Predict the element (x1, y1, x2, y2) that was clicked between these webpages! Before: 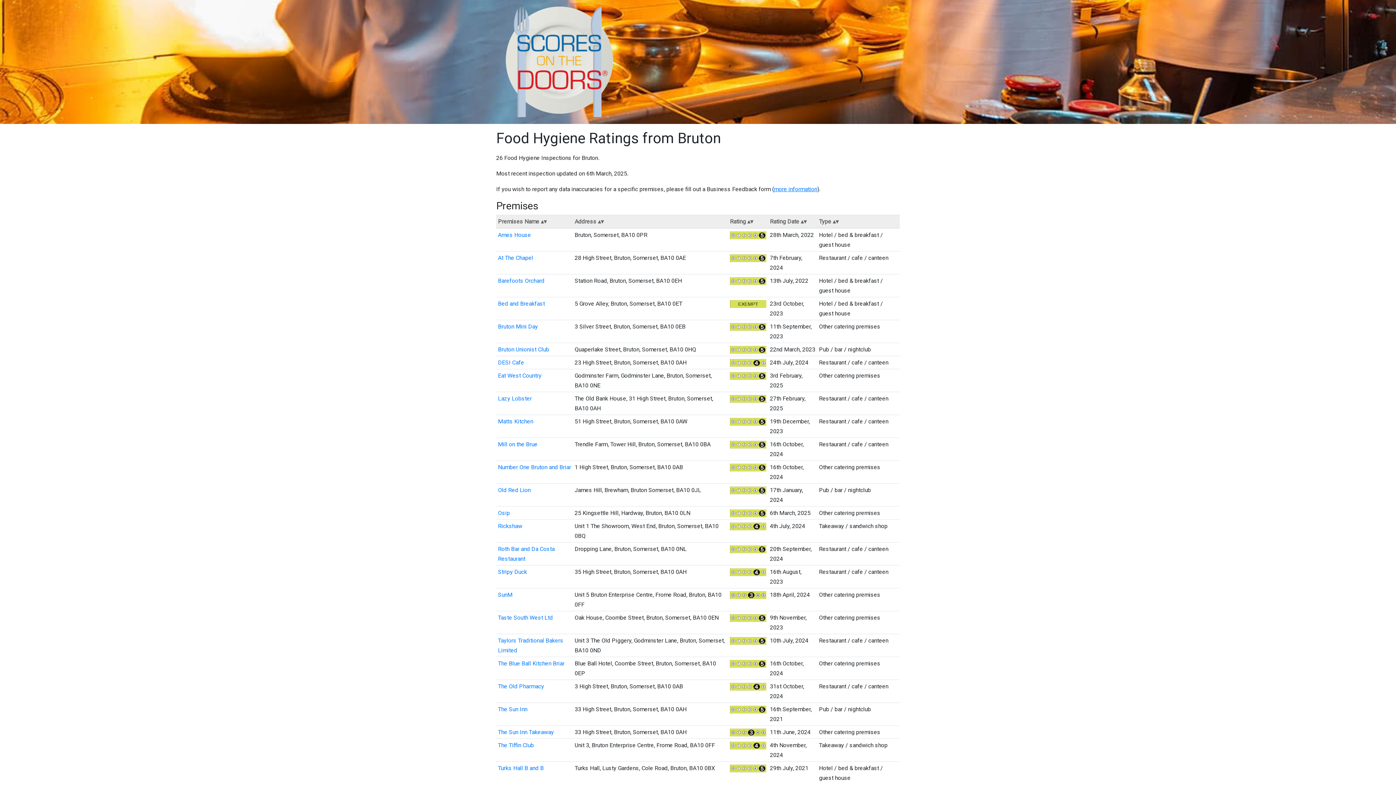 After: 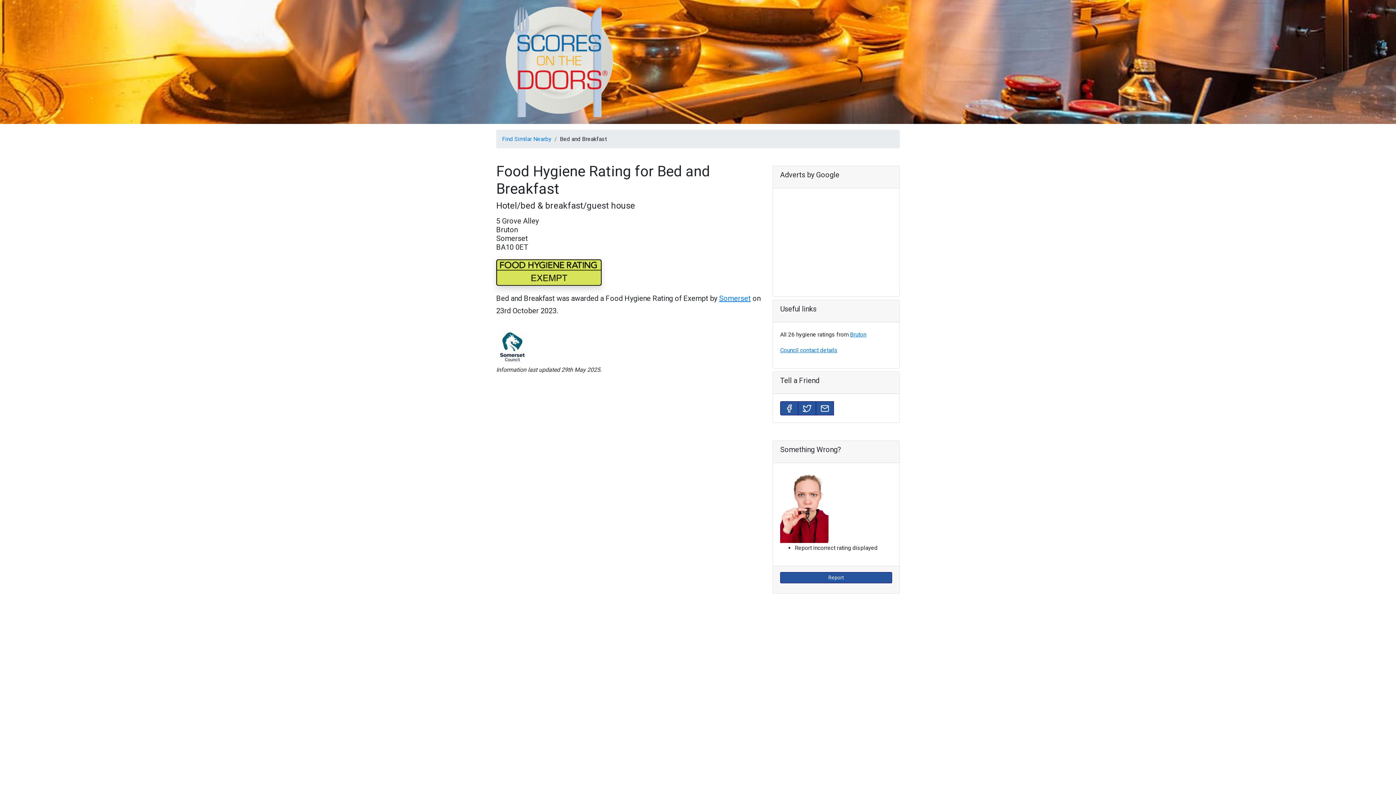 Action: bbox: (498, 300, 545, 307) label: Bed and Breakfast